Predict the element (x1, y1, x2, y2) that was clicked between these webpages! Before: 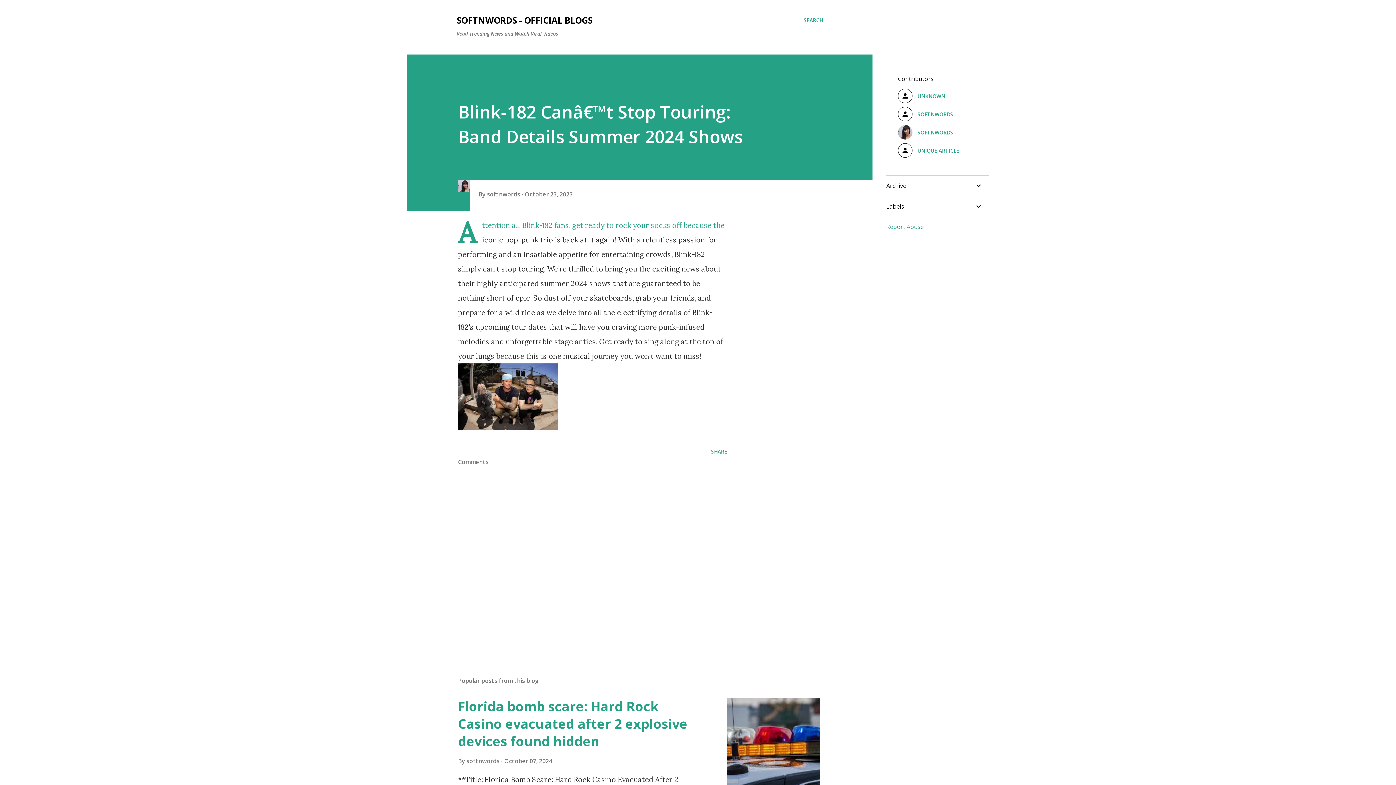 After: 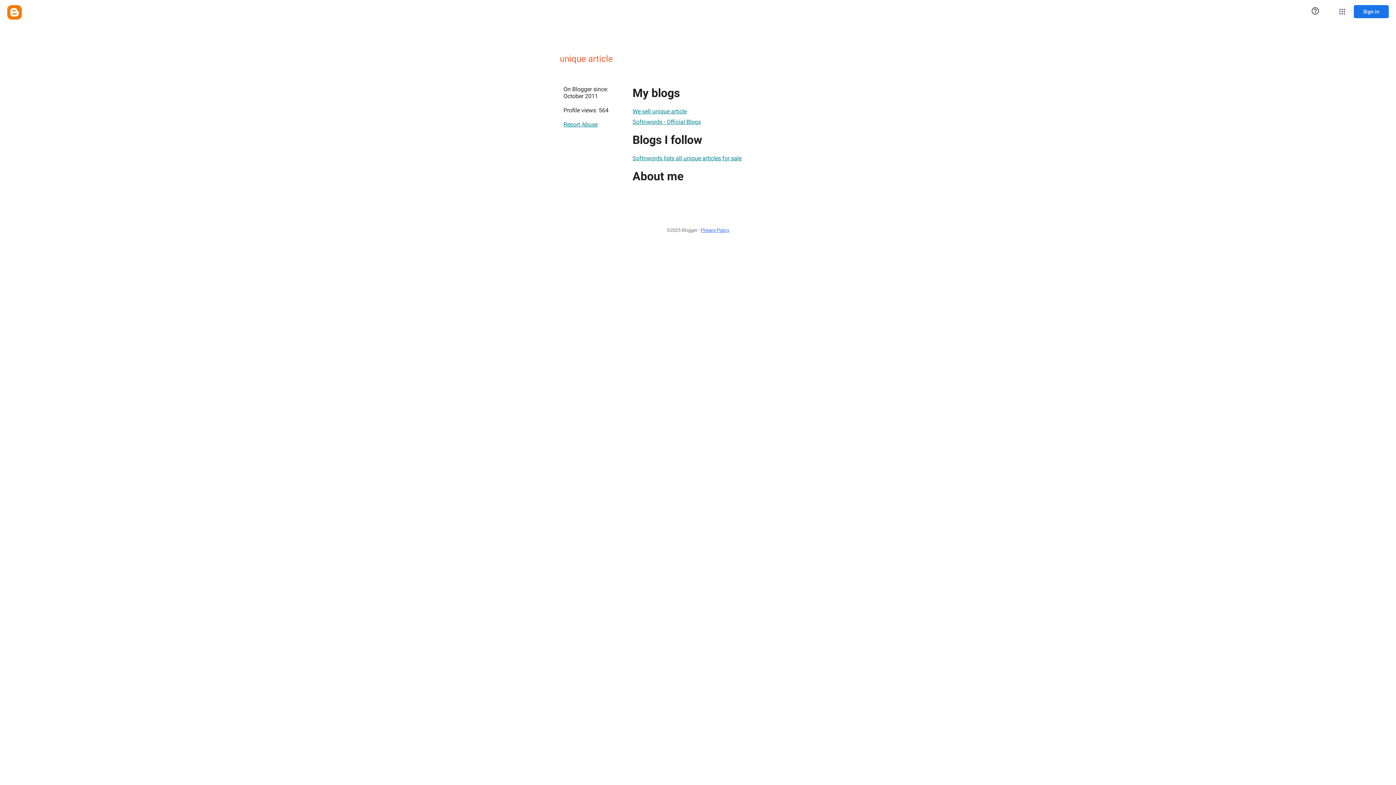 Action: bbox: (898, 143, 977, 157) label: UNIQUE ARTICLE